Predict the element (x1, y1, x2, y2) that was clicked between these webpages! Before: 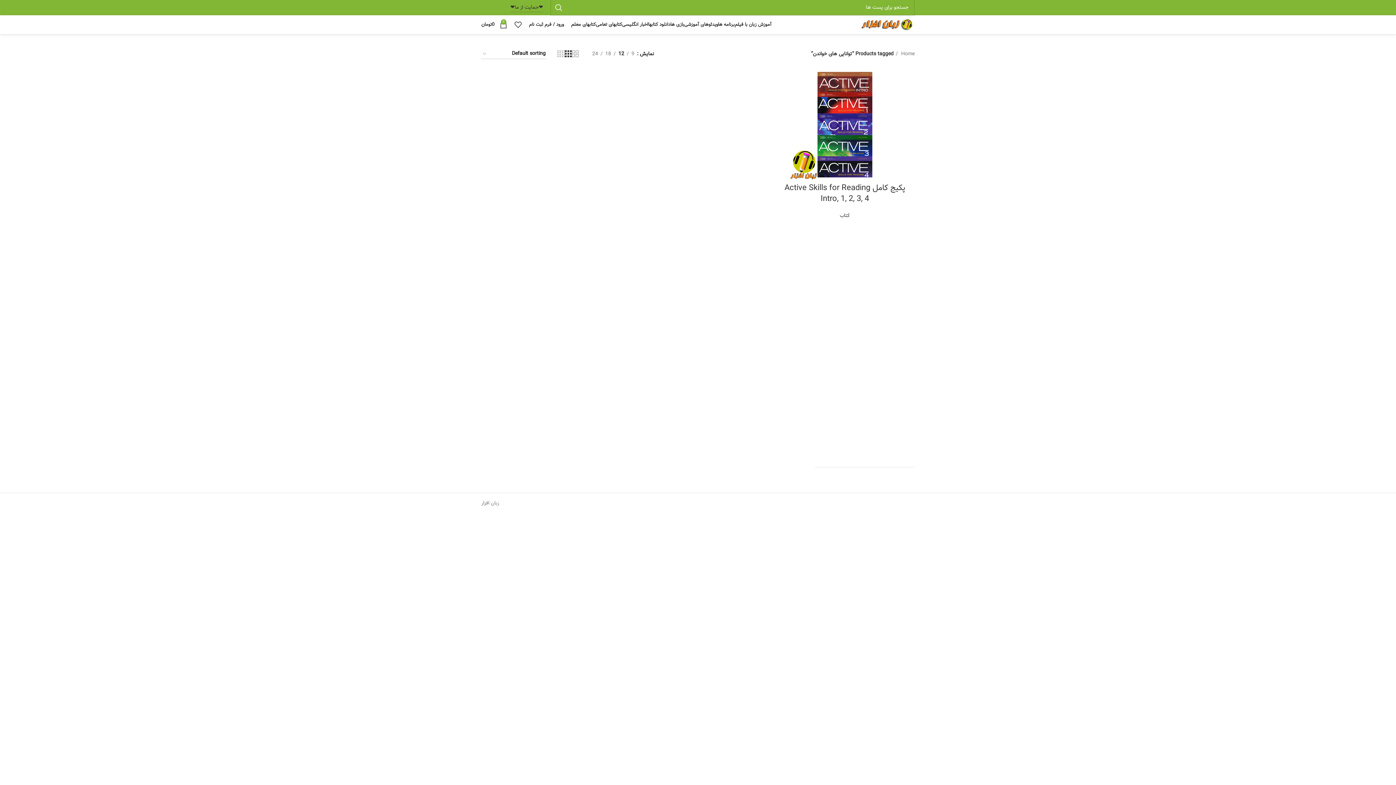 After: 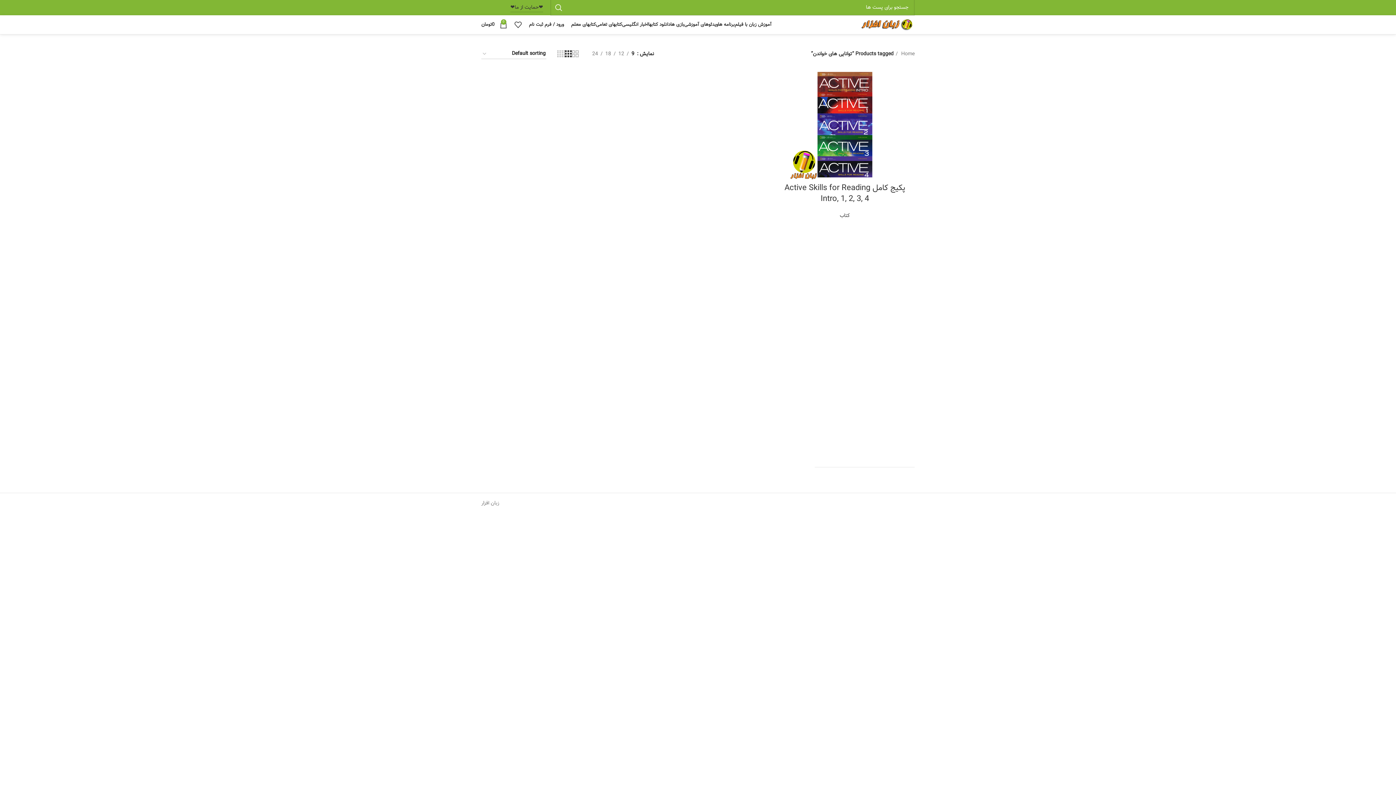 Action: bbox: (629, 50, 637, 58) label: 9